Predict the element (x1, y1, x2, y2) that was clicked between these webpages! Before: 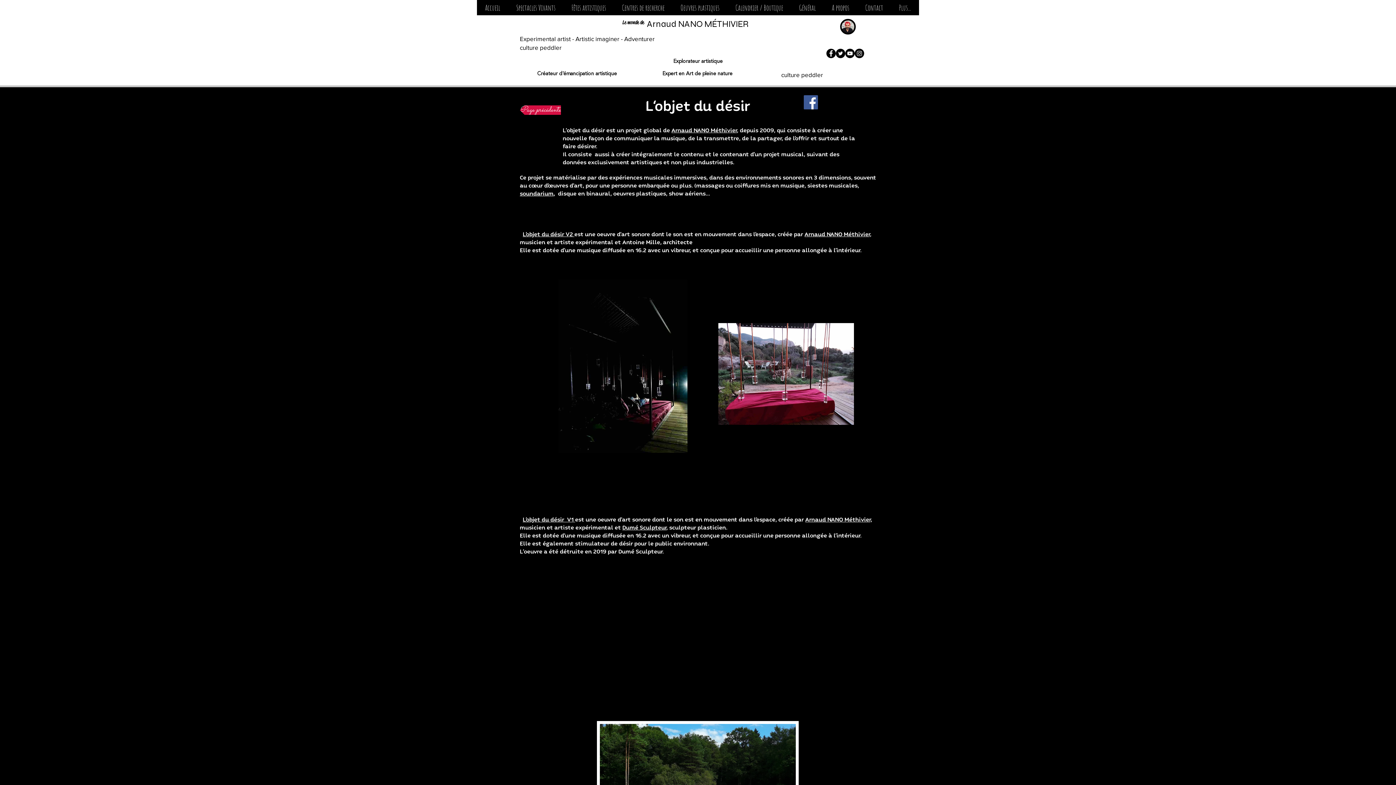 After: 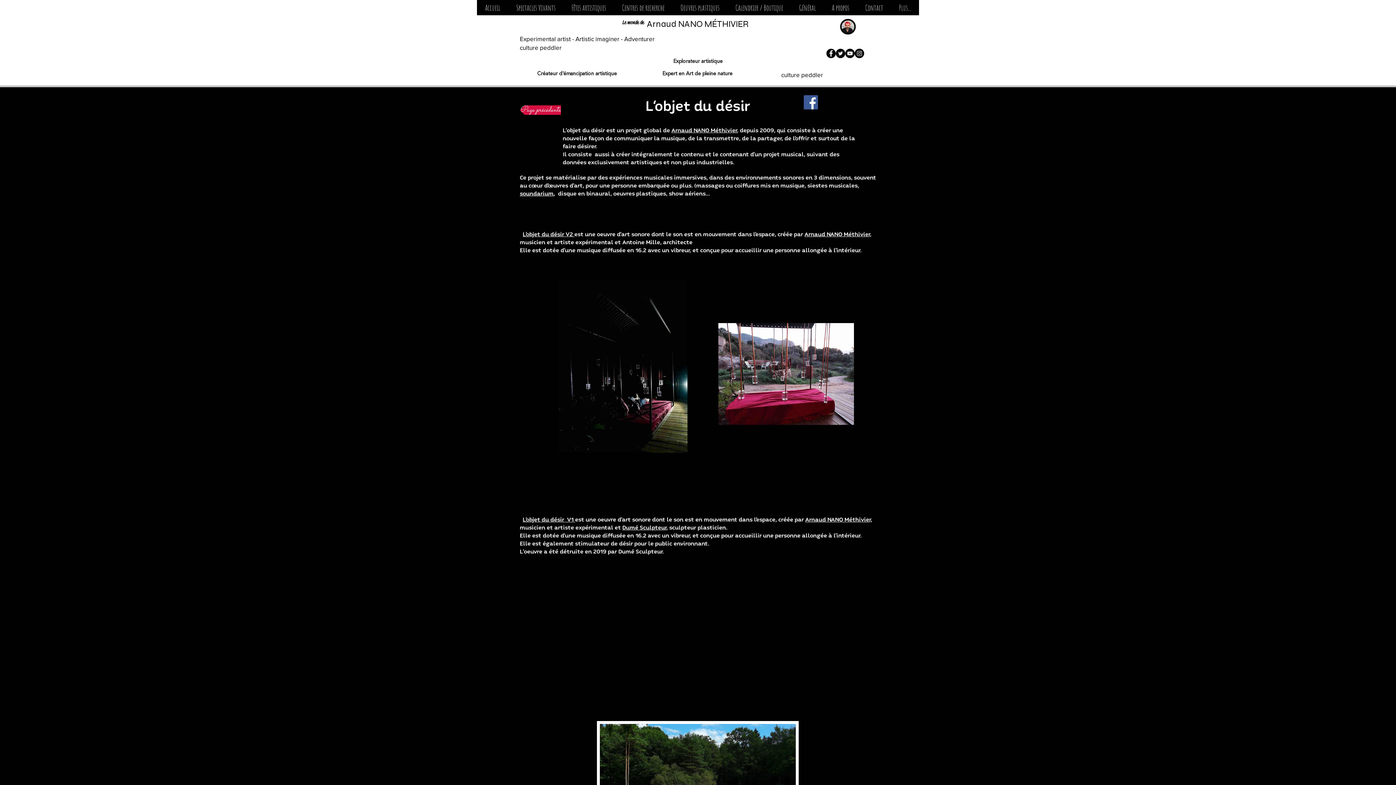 Action: bbox: (854, 48, 864, 58)